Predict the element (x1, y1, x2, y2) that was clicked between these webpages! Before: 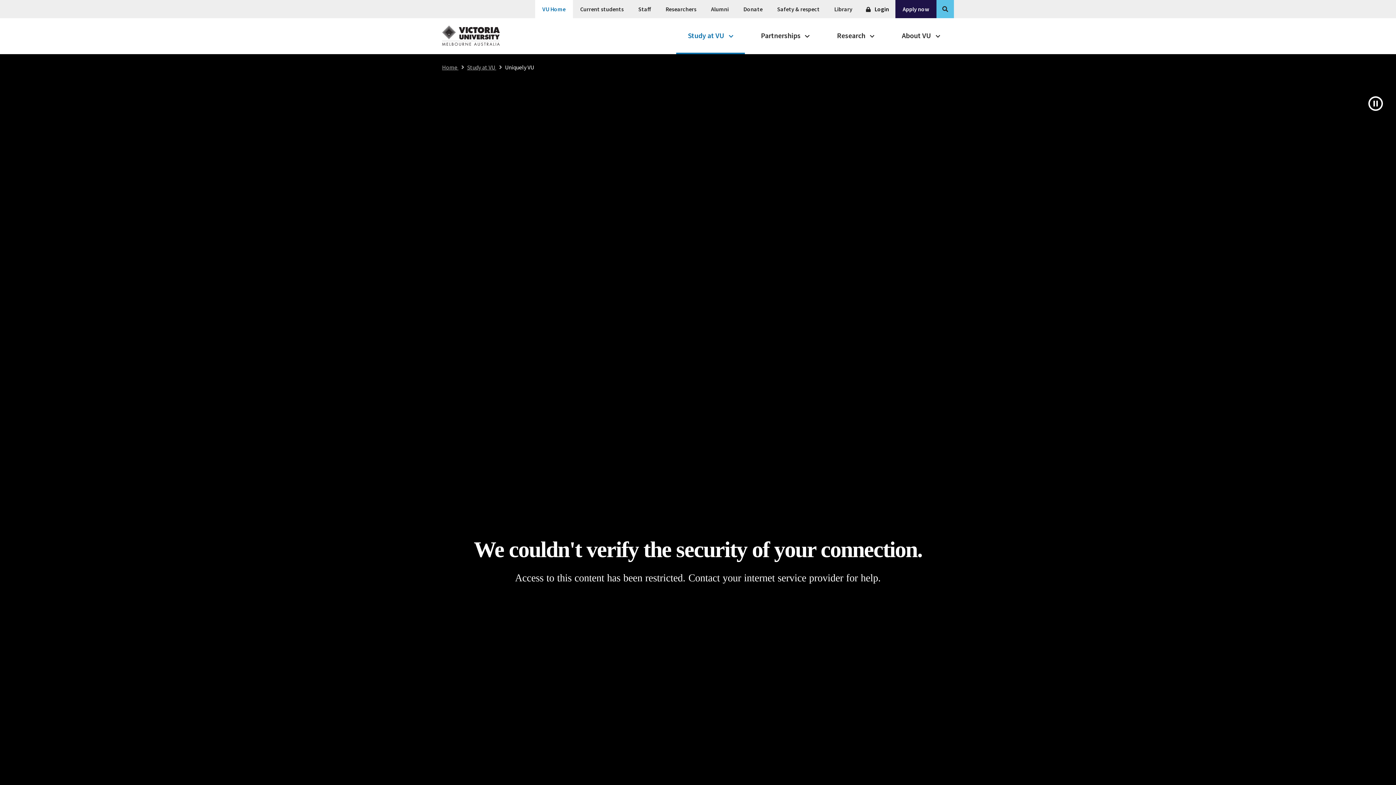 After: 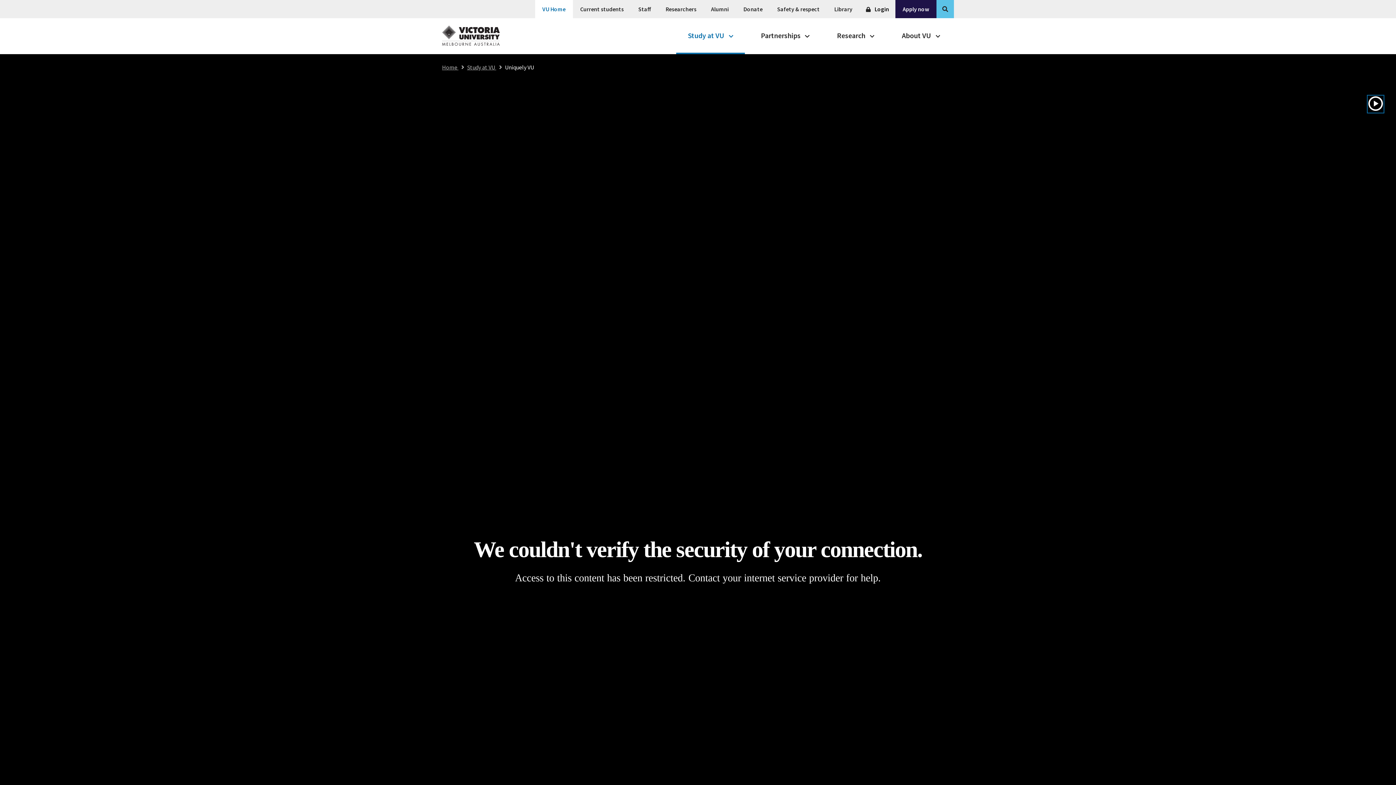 Action: label: Pause hero video bbox: (1367, 94, 1384, 113)